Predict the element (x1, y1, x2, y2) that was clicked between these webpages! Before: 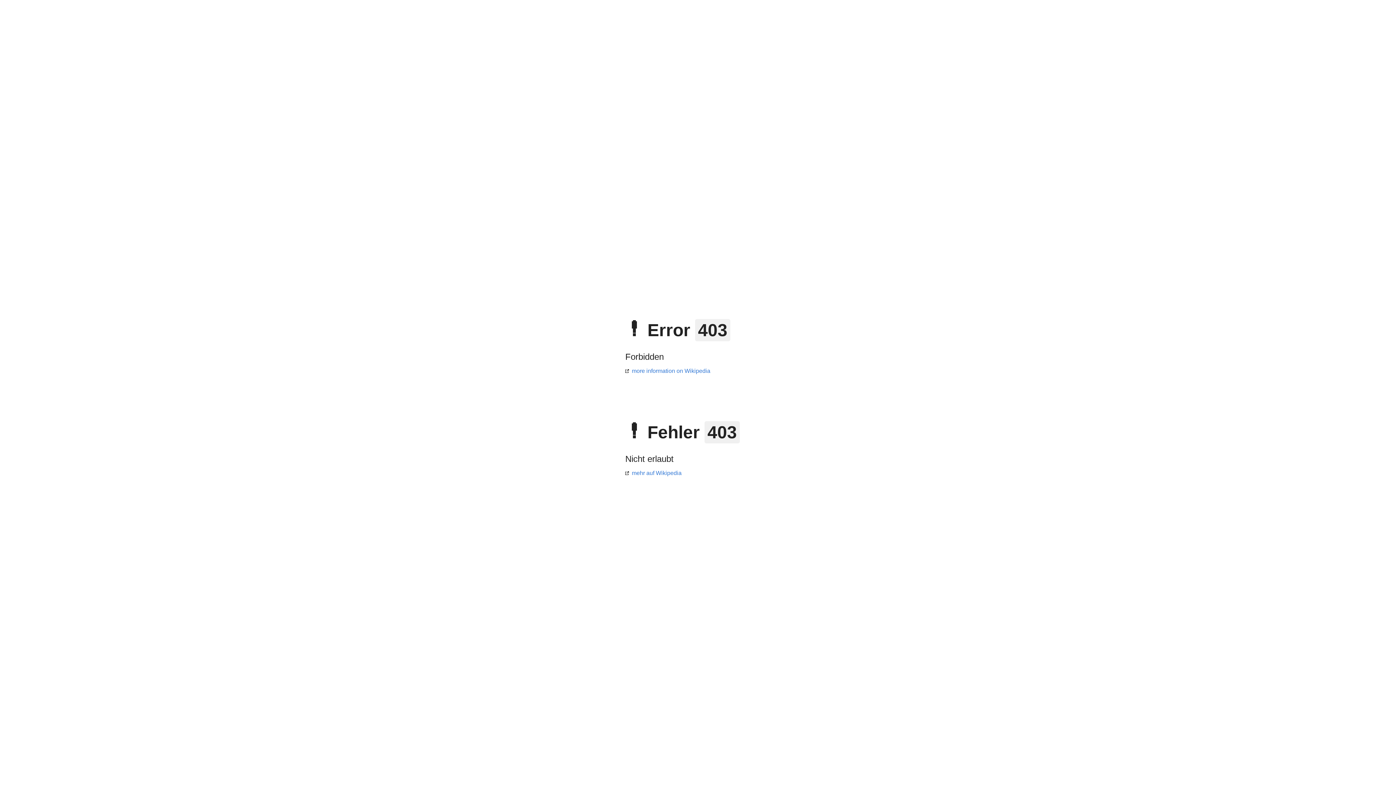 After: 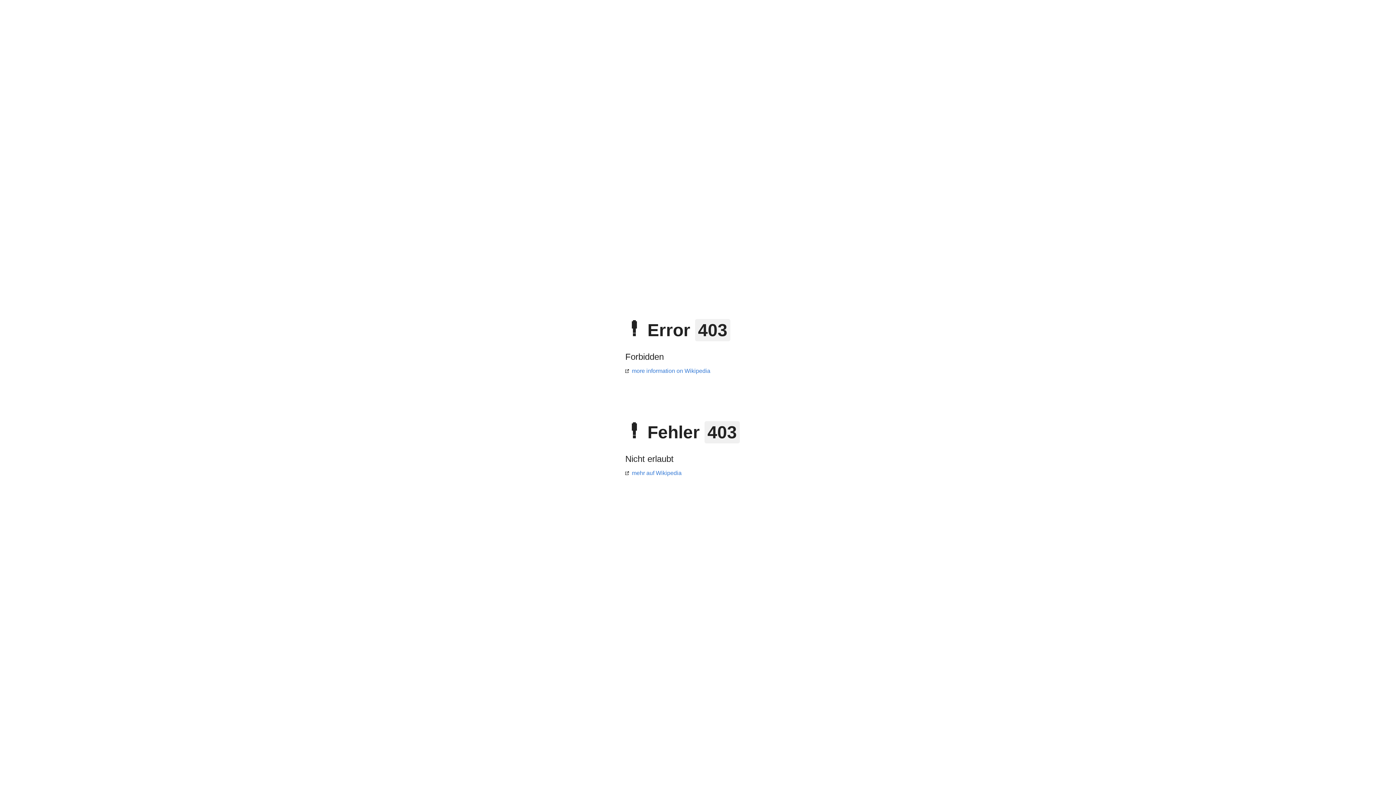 Action: bbox: (625, 470, 681, 476) label: mehr auf Wikipedia